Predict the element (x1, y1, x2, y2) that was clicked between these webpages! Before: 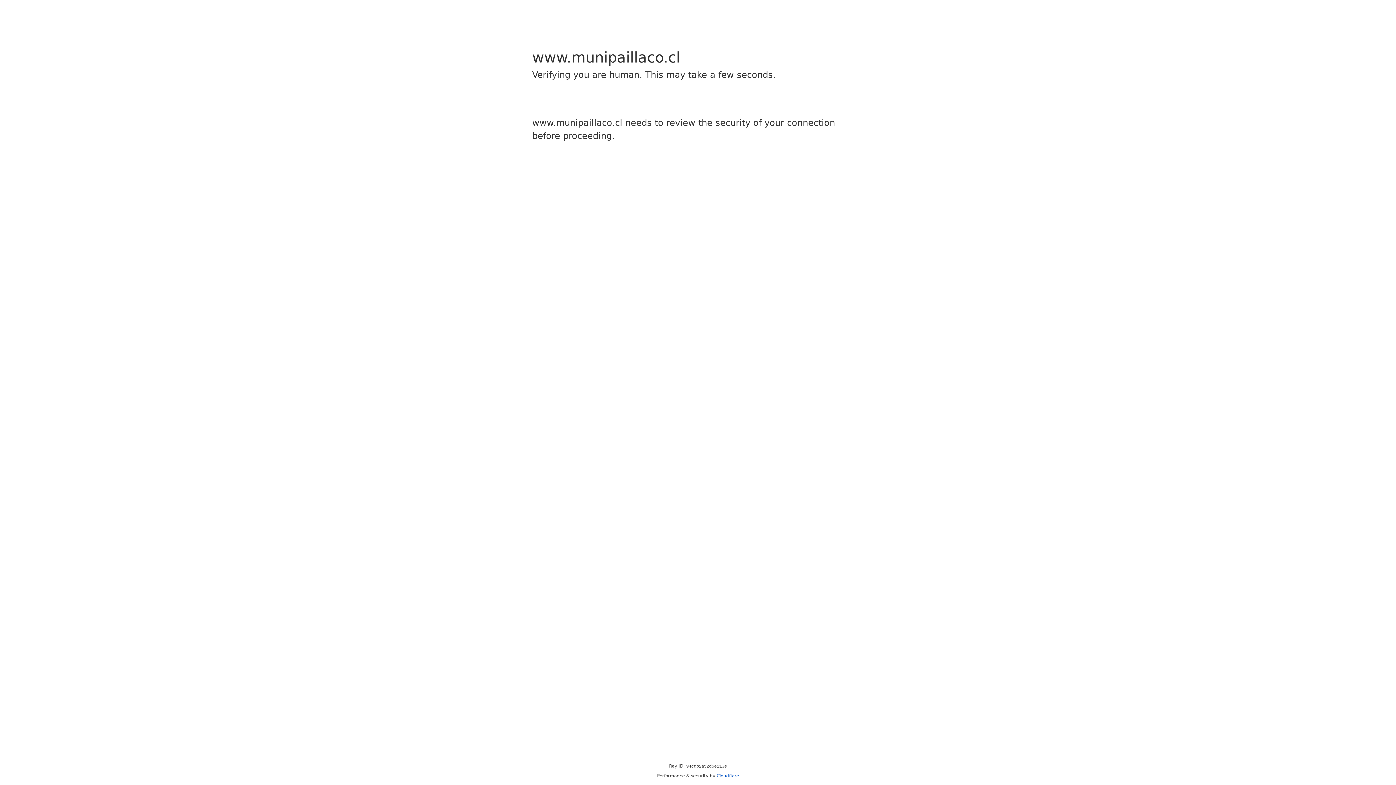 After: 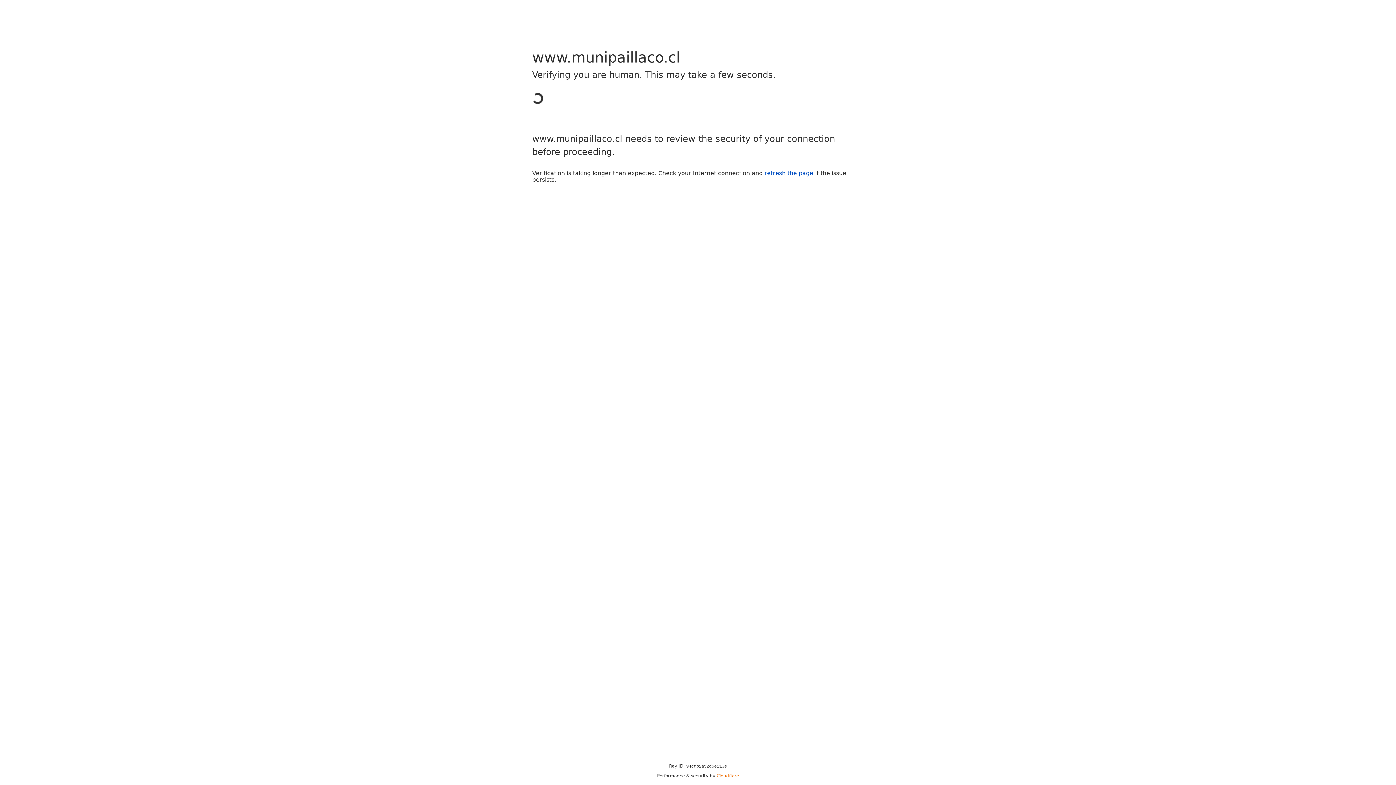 Action: bbox: (716, 773, 739, 778) label: Cloudflare